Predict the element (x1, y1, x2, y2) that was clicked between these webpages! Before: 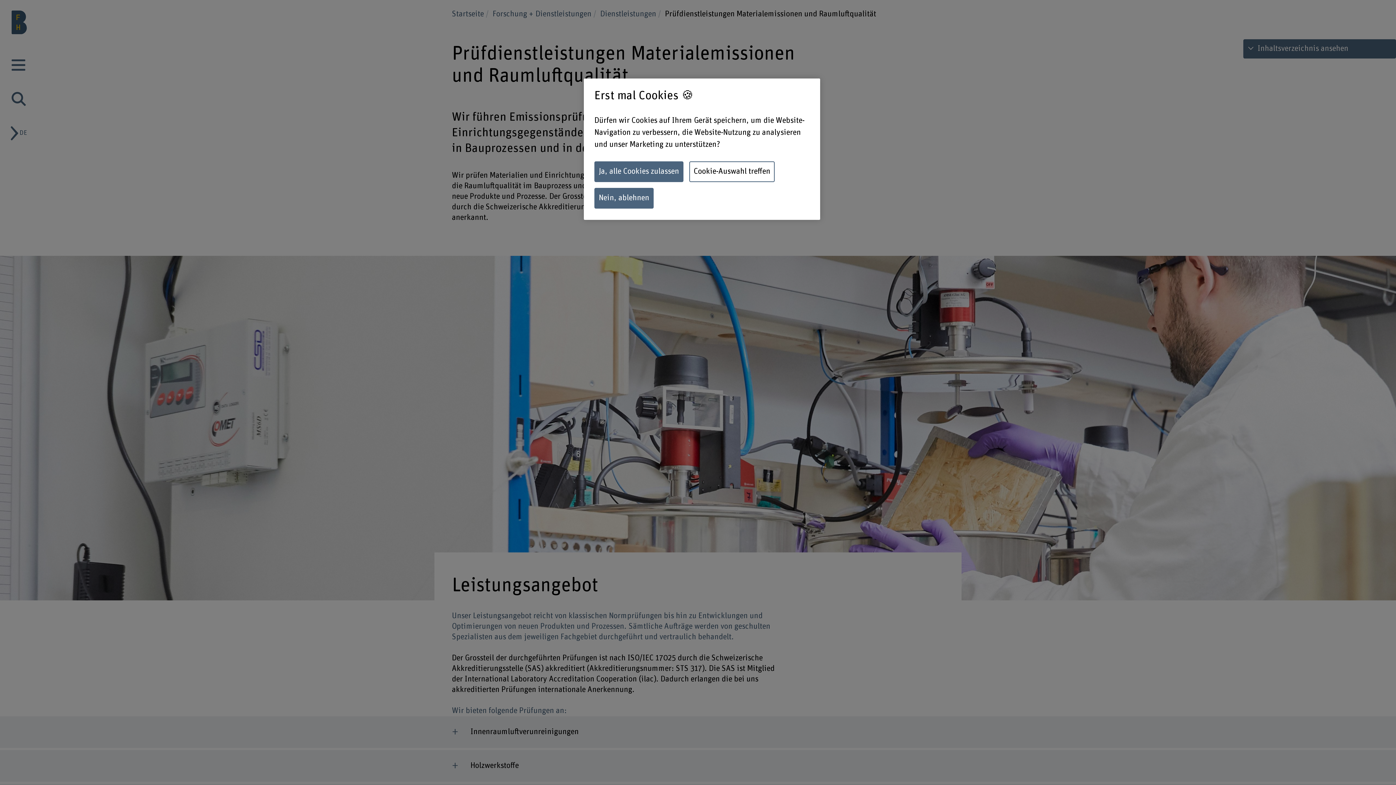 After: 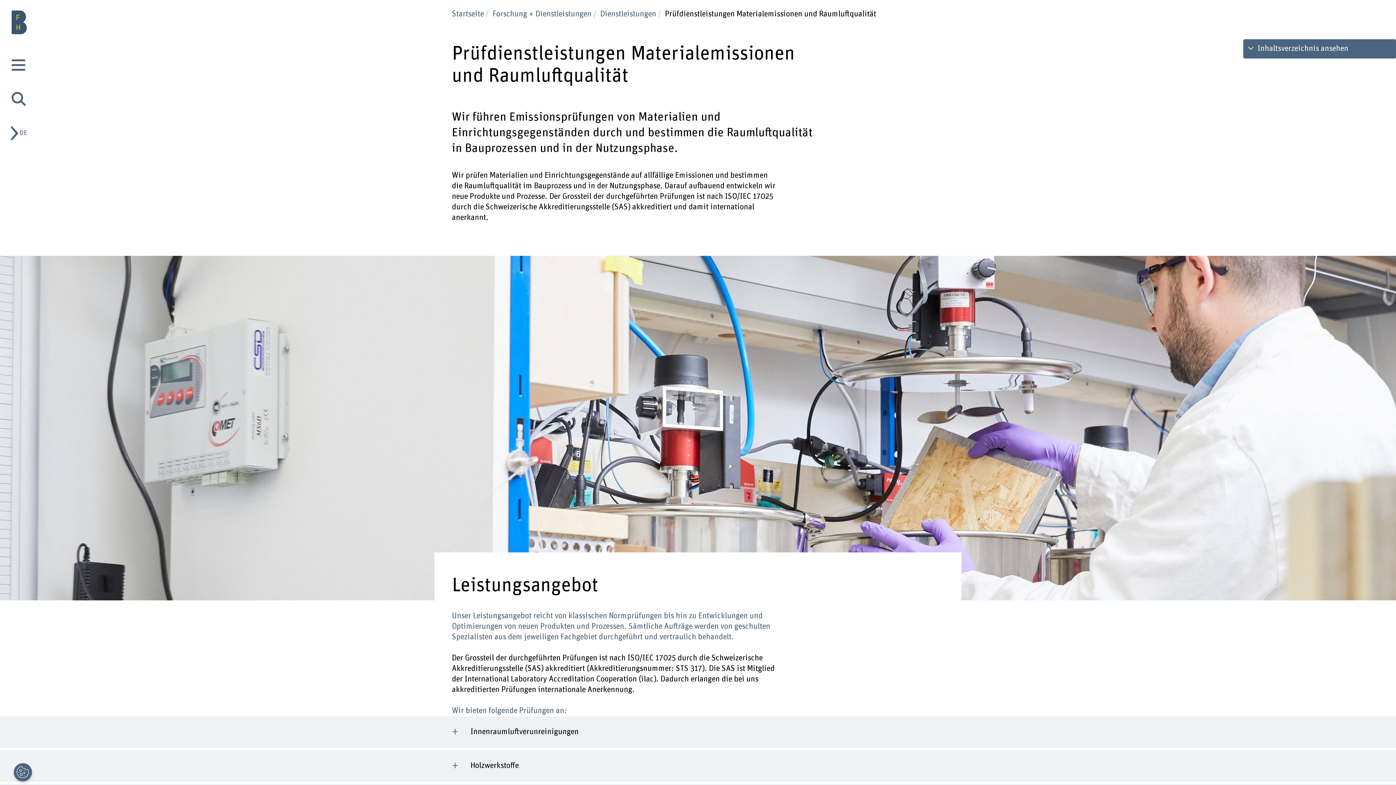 Action: label: Ja, alle Cookies zulassen bbox: (594, 161, 683, 182)